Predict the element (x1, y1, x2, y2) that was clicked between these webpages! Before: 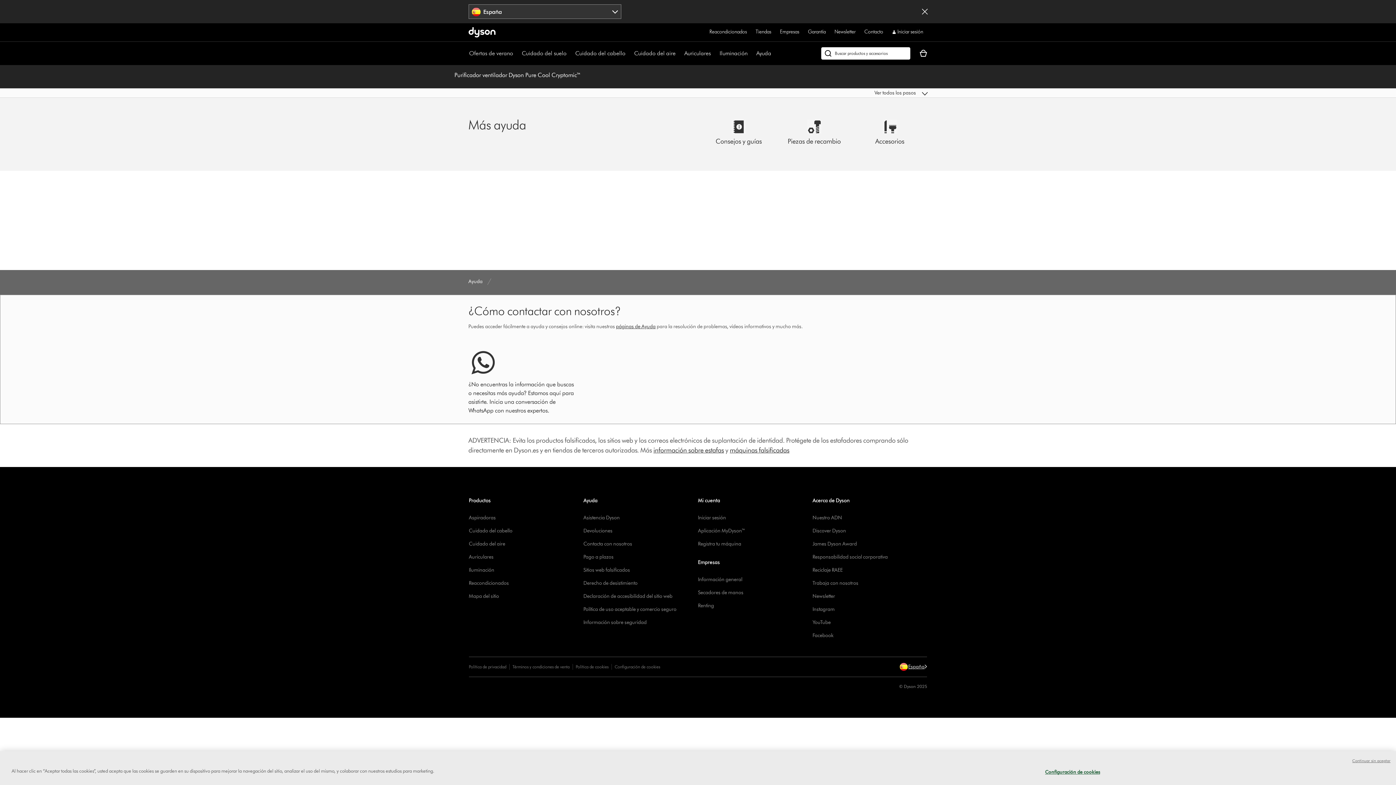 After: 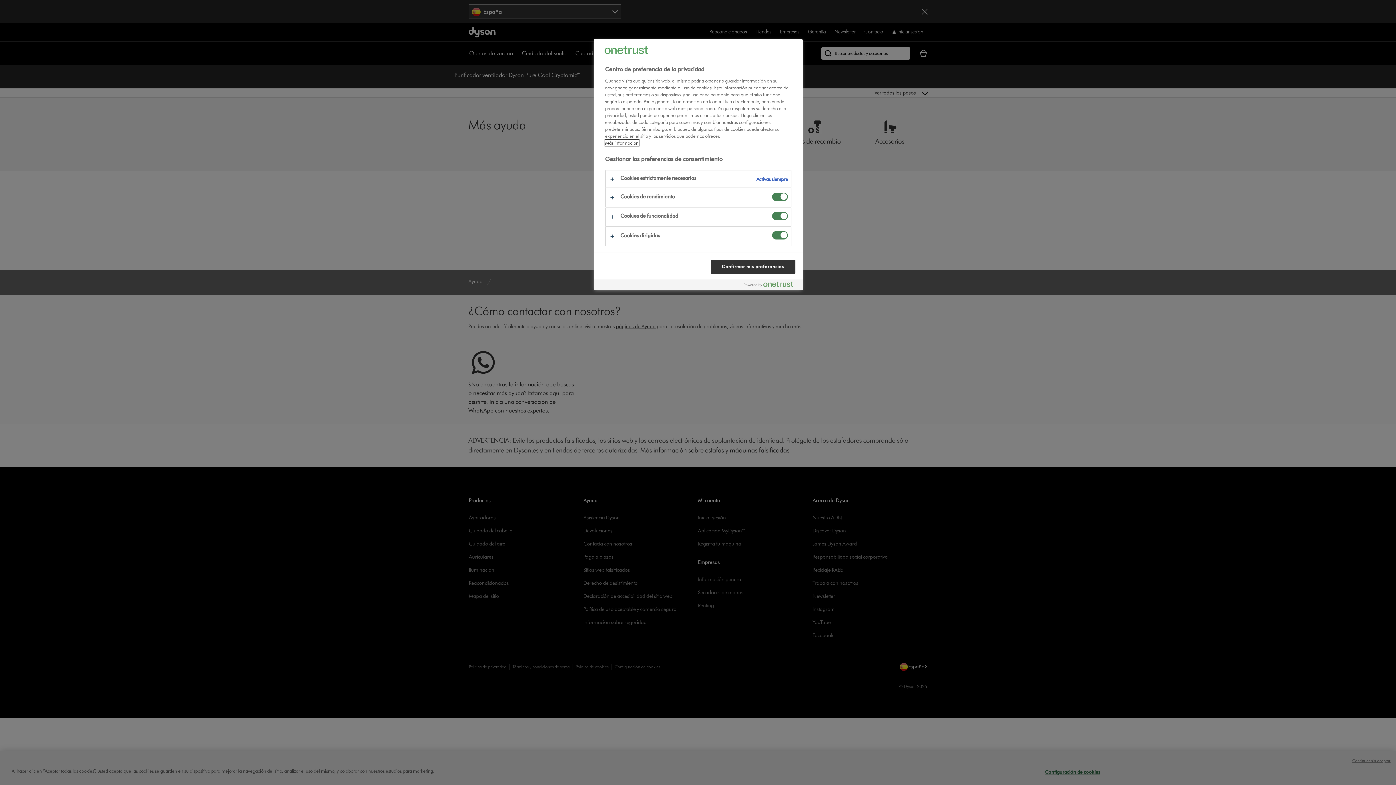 Action: label: Configuración de cookies bbox: (1045, 765, 1100, 779)